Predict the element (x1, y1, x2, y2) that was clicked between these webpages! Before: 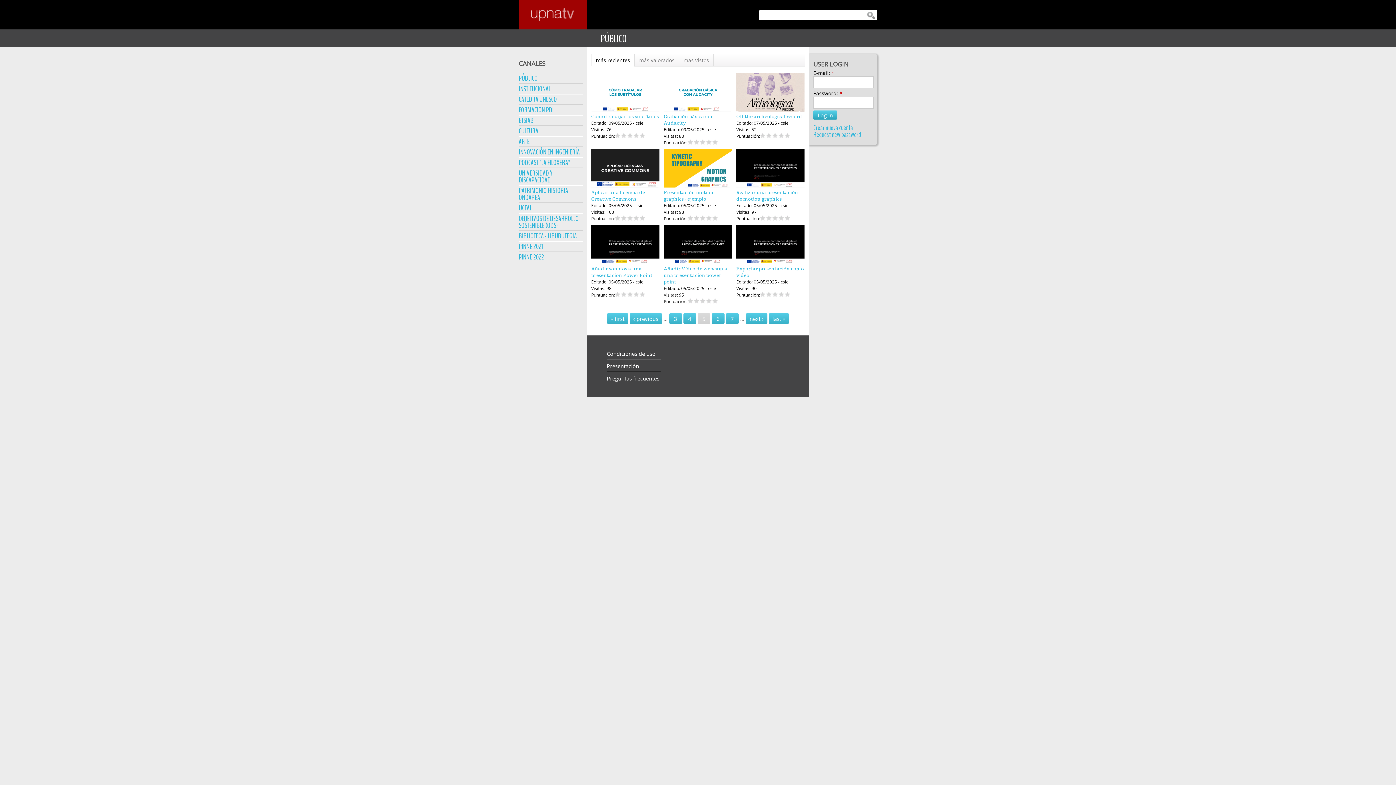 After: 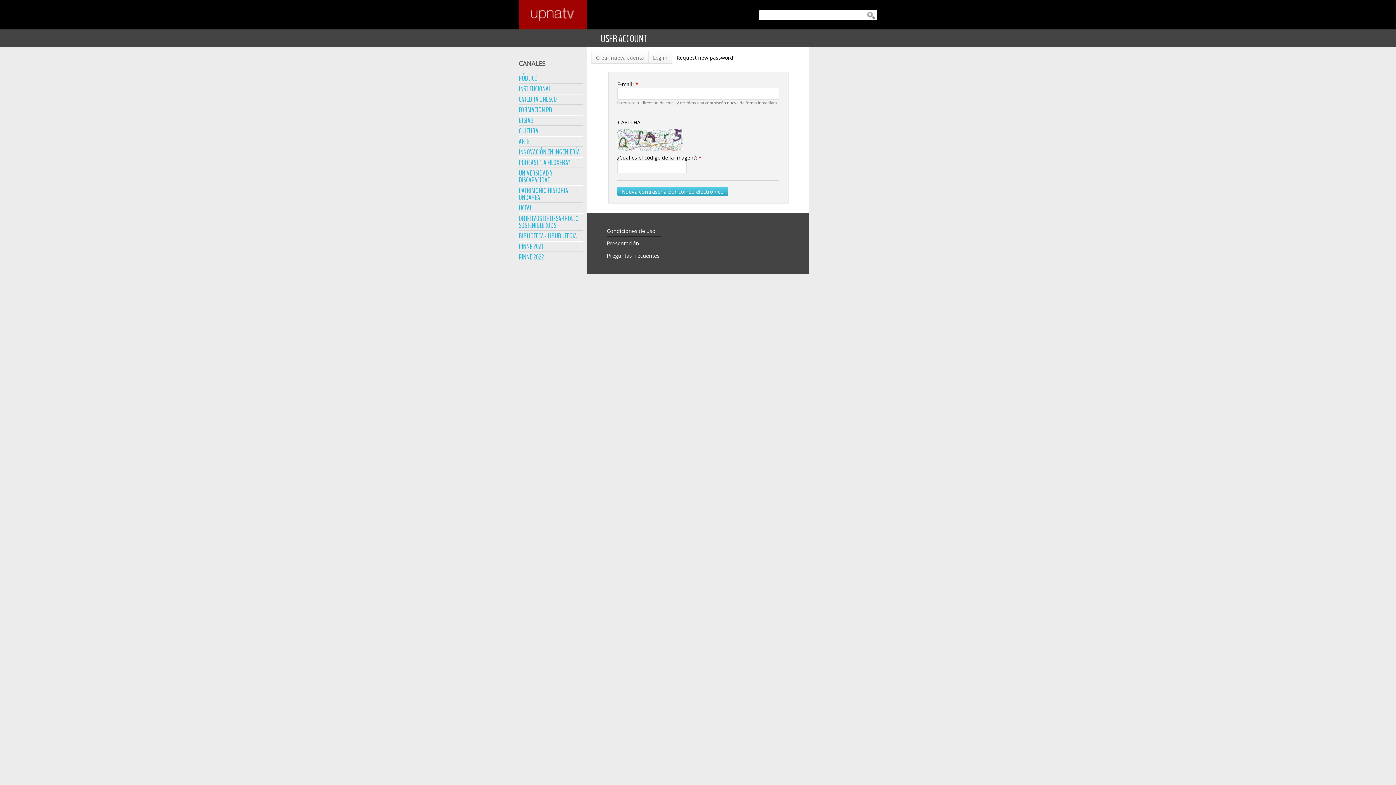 Action: bbox: (813, 130, 861, 139) label: Request new password